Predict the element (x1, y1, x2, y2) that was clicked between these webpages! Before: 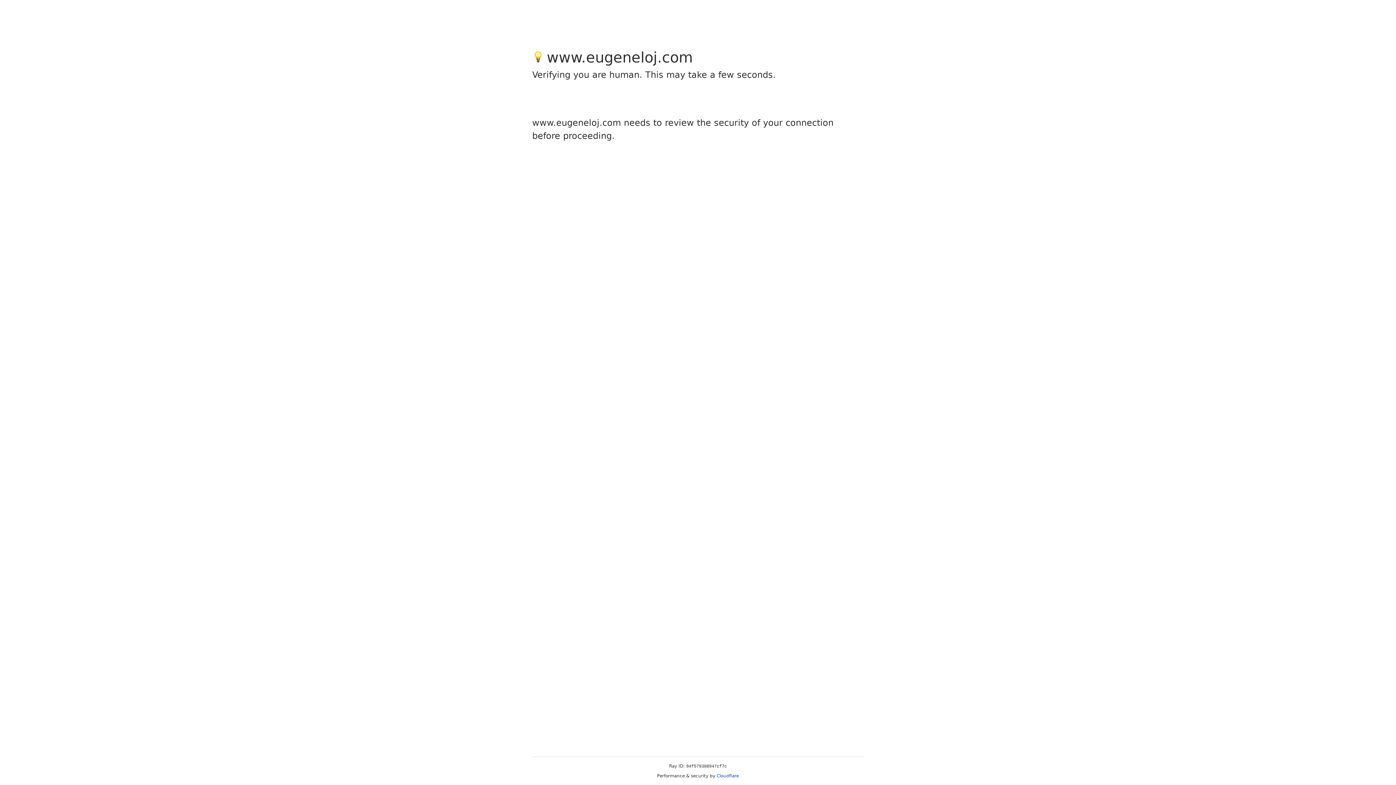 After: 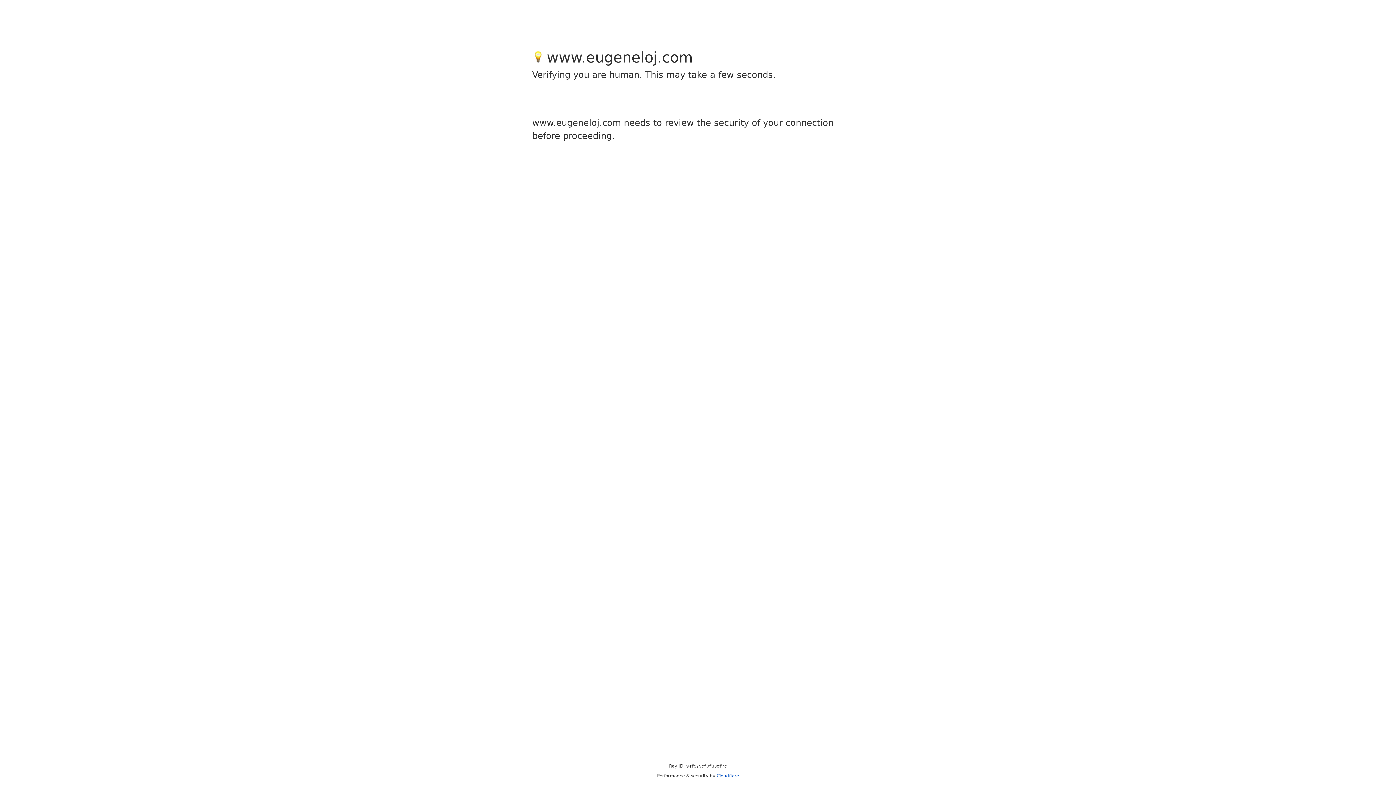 Action: label: Cloudflare bbox: (716, 773, 739, 778)